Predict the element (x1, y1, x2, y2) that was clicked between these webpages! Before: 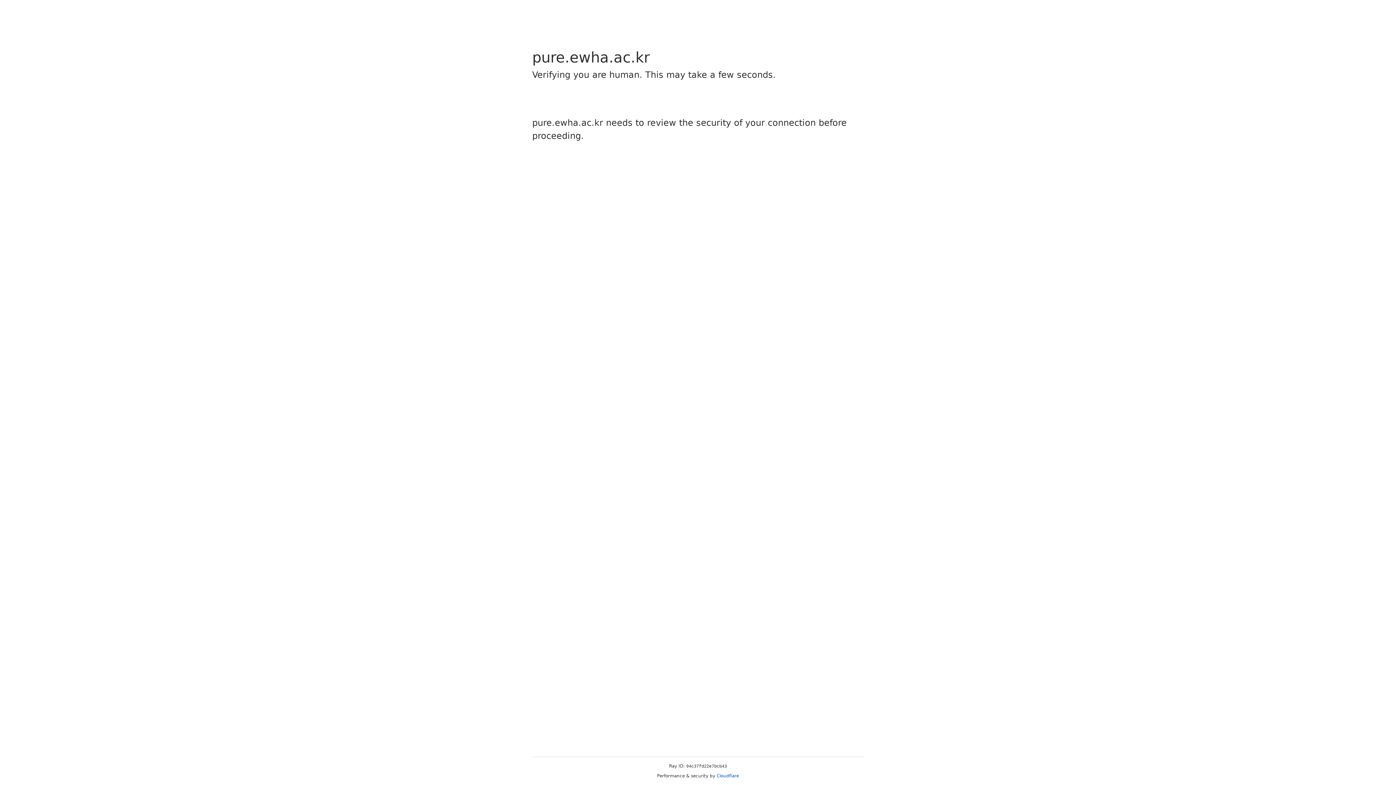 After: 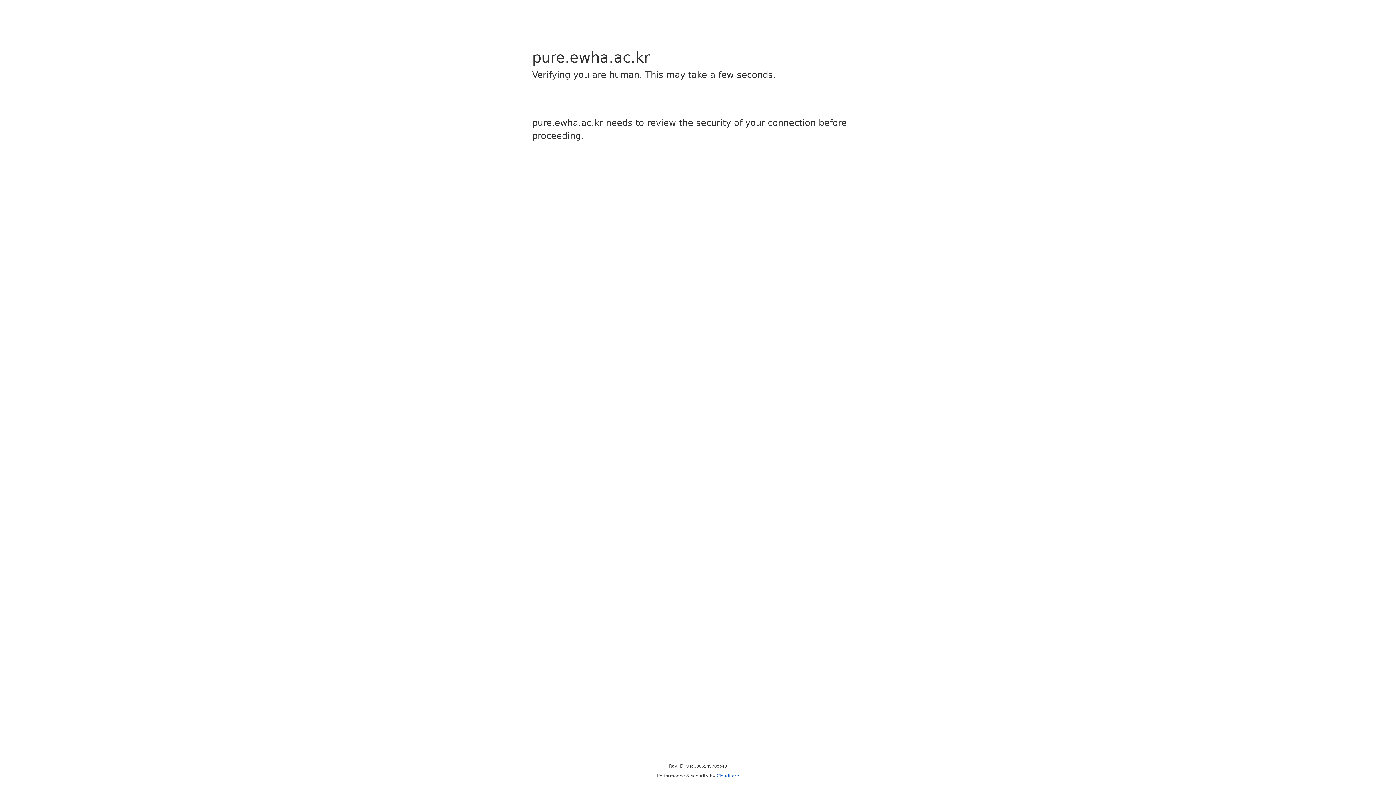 Action: label: Cloudflare bbox: (716, 773, 739, 778)